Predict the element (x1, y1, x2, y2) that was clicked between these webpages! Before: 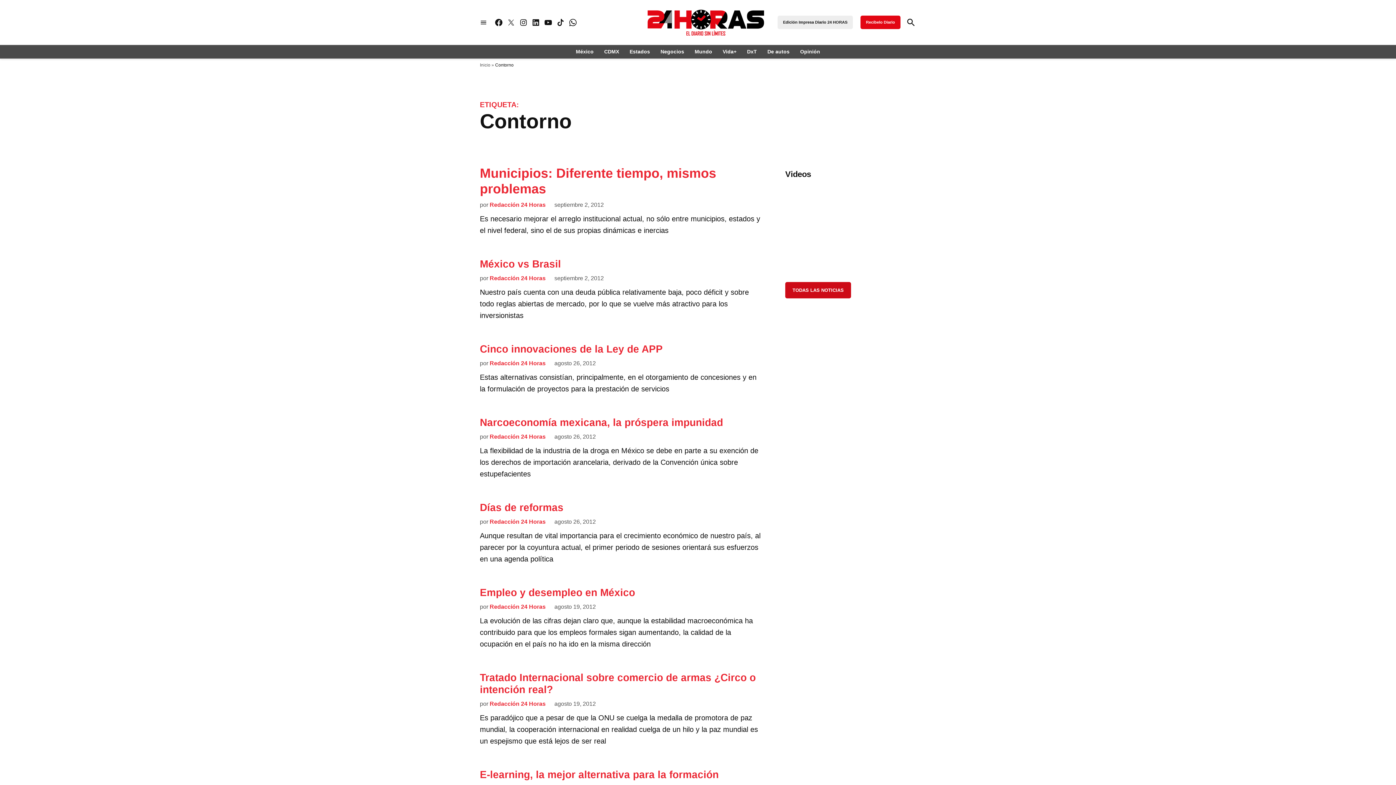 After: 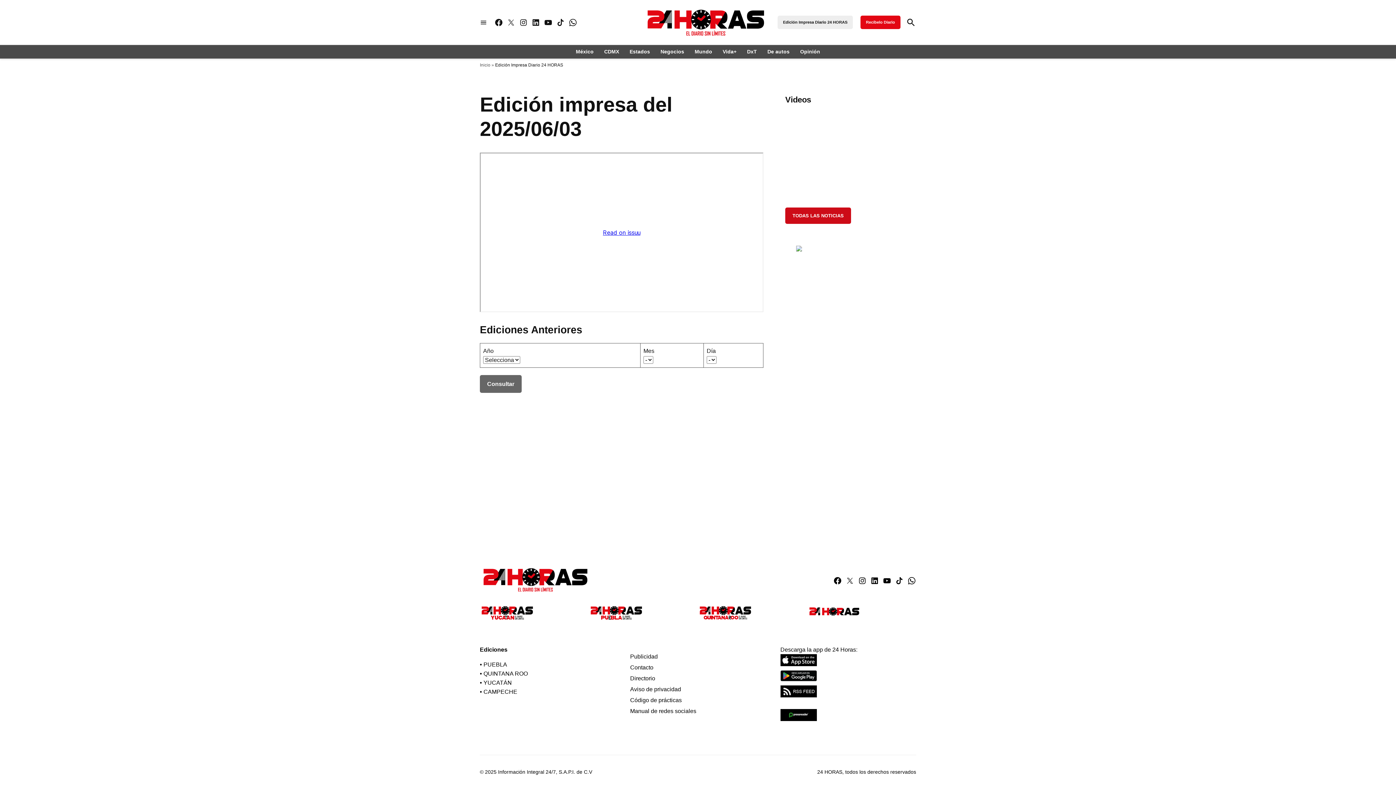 Action: label: Edición Impresa Diario 24 HORAS bbox: (777, 15, 853, 29)